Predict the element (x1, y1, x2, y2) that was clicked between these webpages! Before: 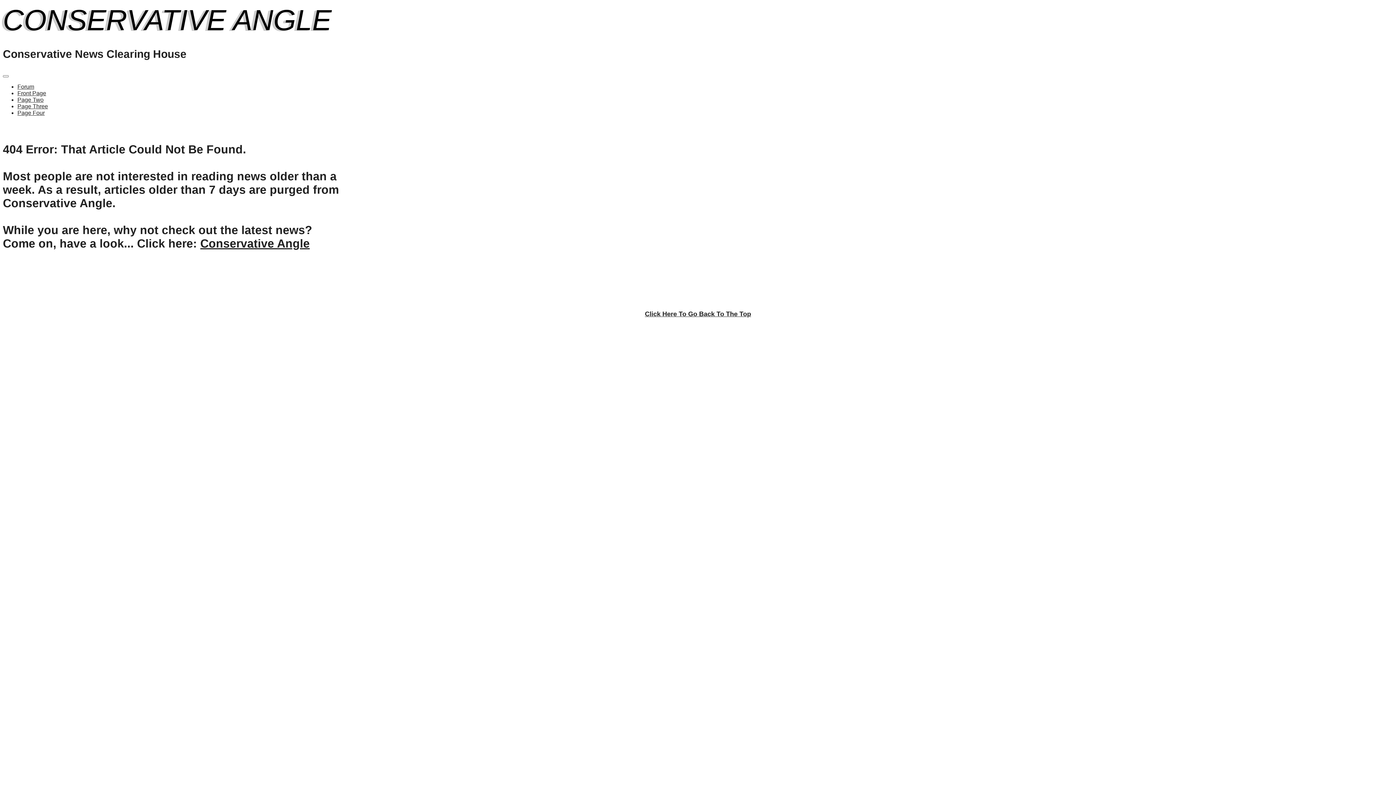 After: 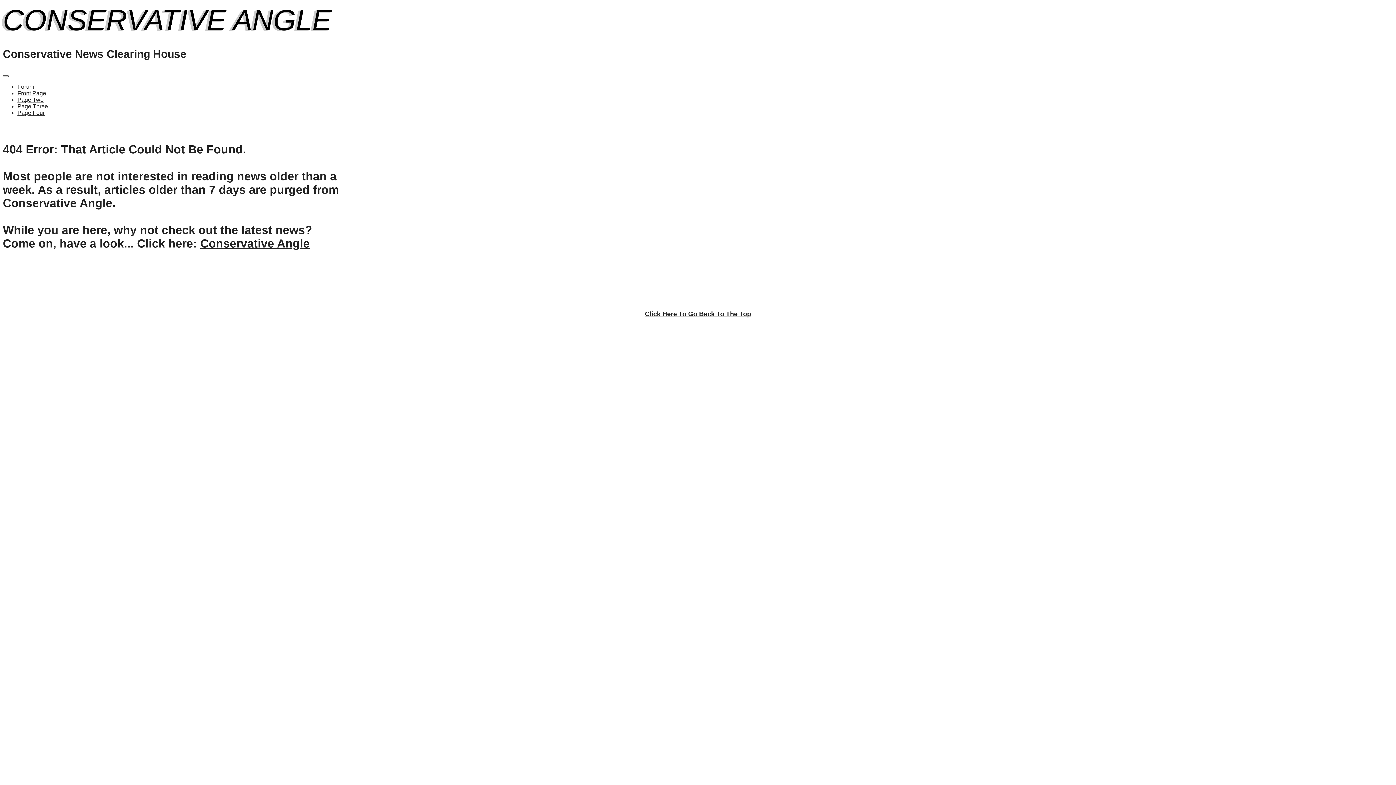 Action: bbox: (2, 75, 8, 77) label: Toggle Menu